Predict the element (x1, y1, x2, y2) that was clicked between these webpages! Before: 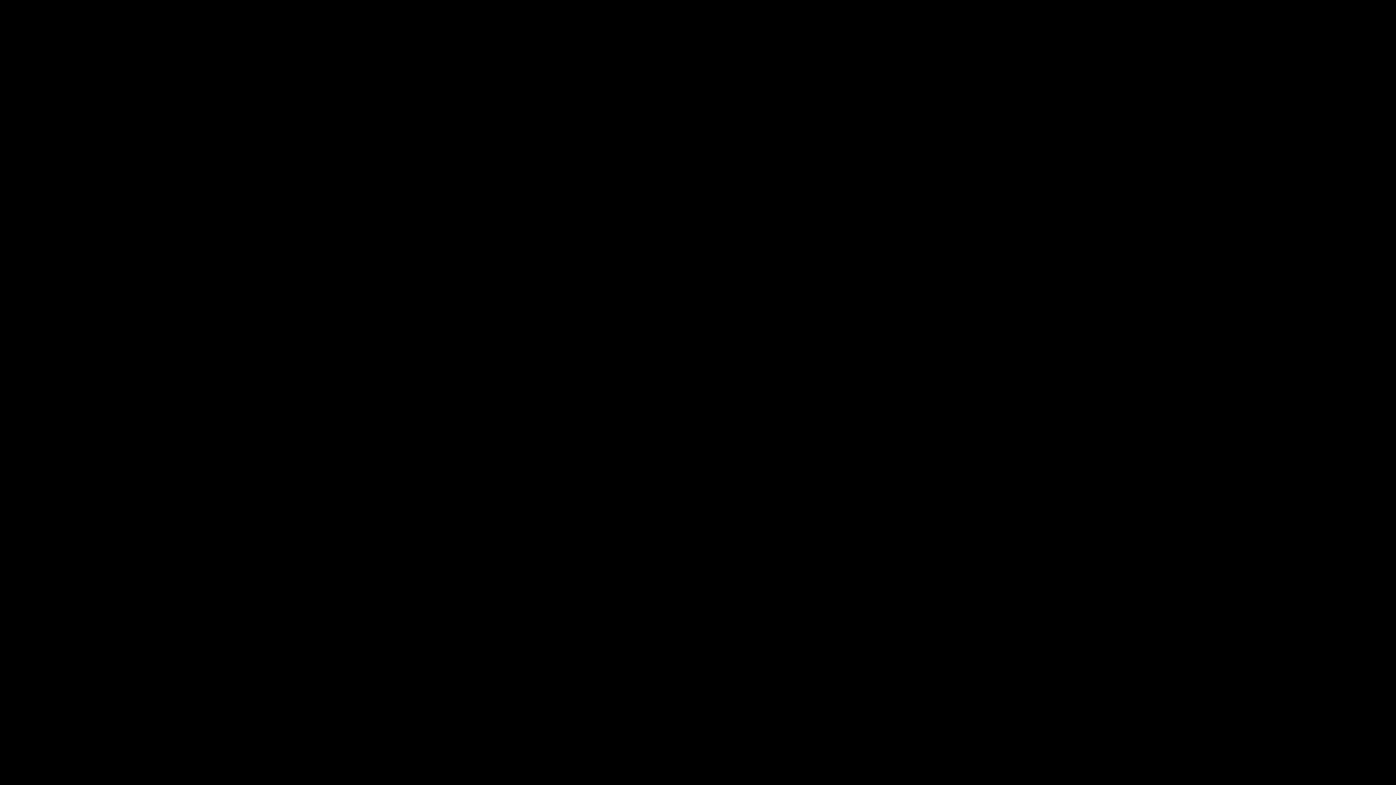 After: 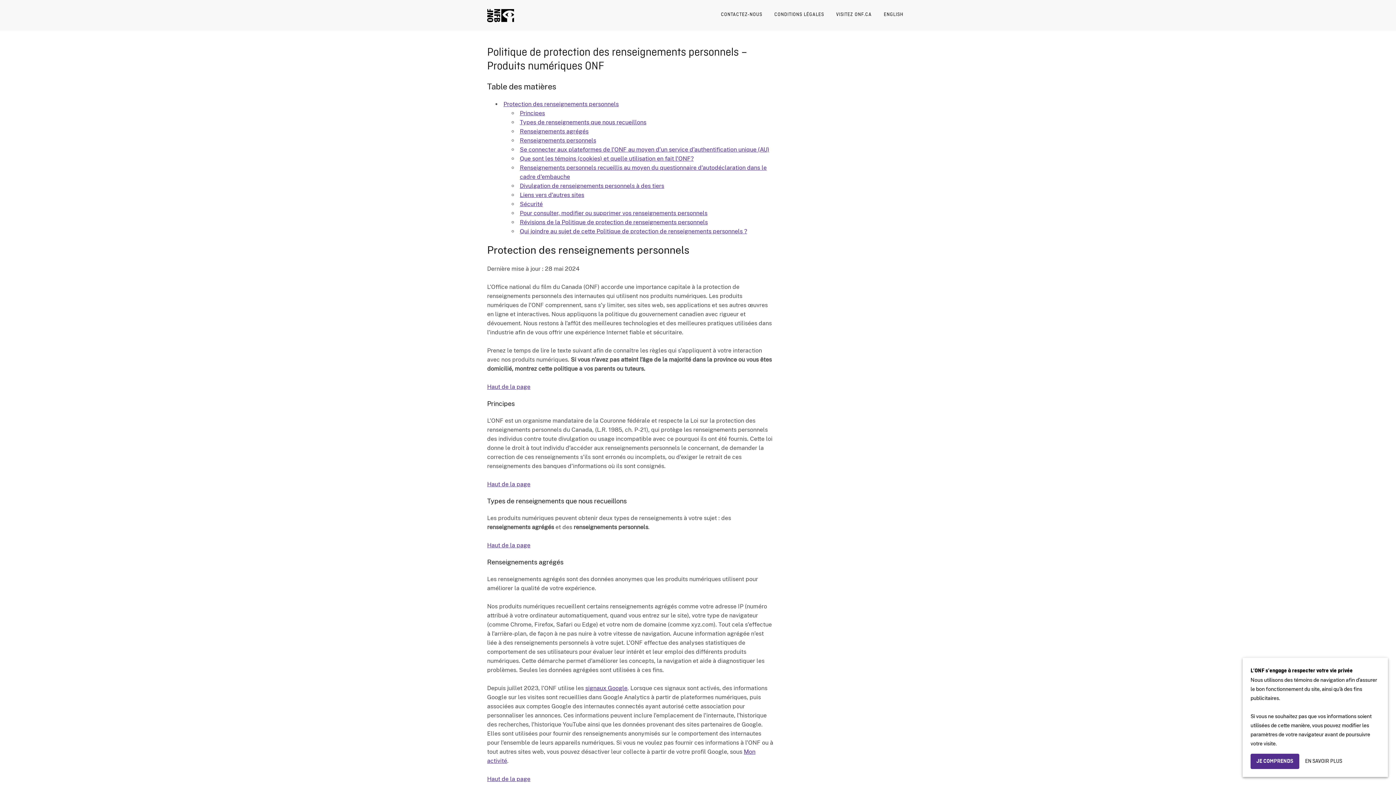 Action: label: Protection des renseignements personnels bbox: (598, 712, 713, 721)